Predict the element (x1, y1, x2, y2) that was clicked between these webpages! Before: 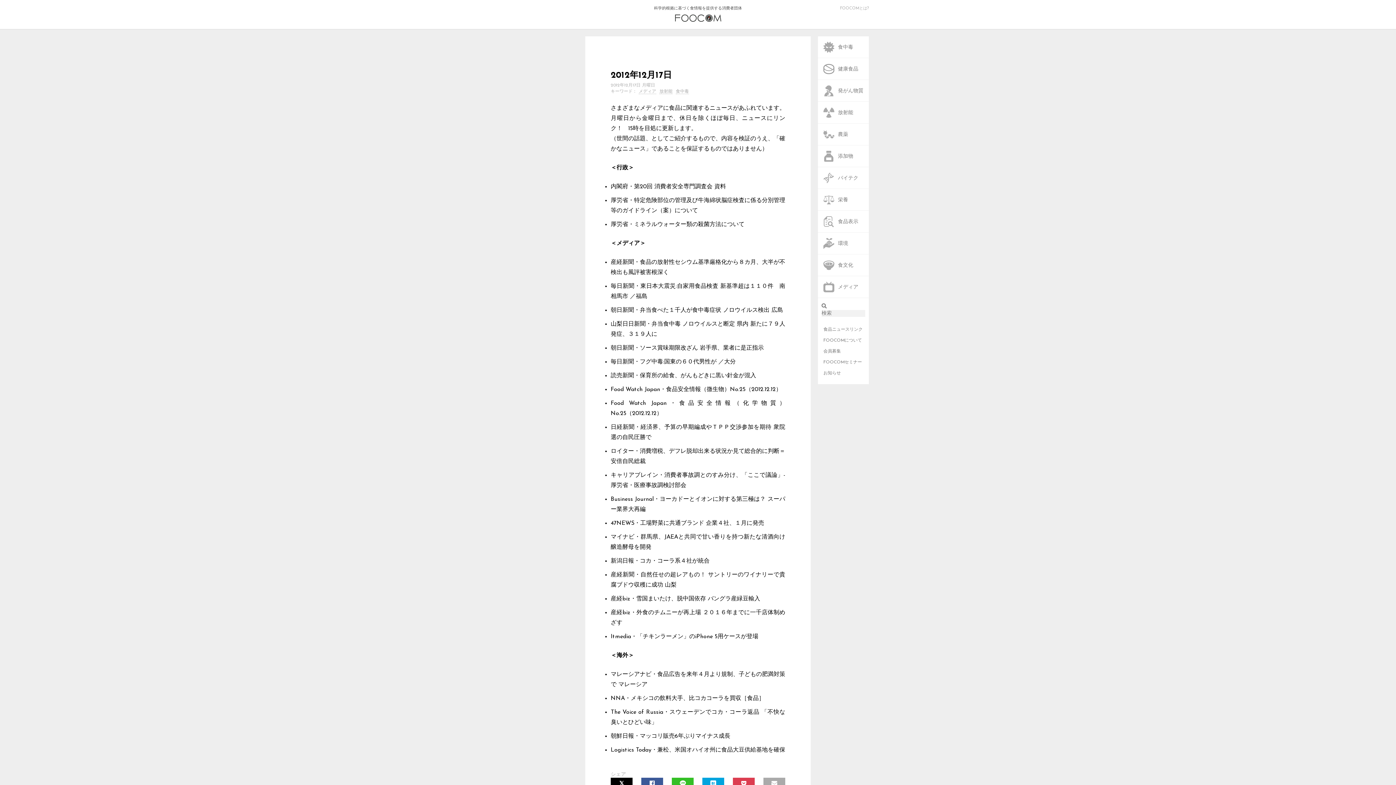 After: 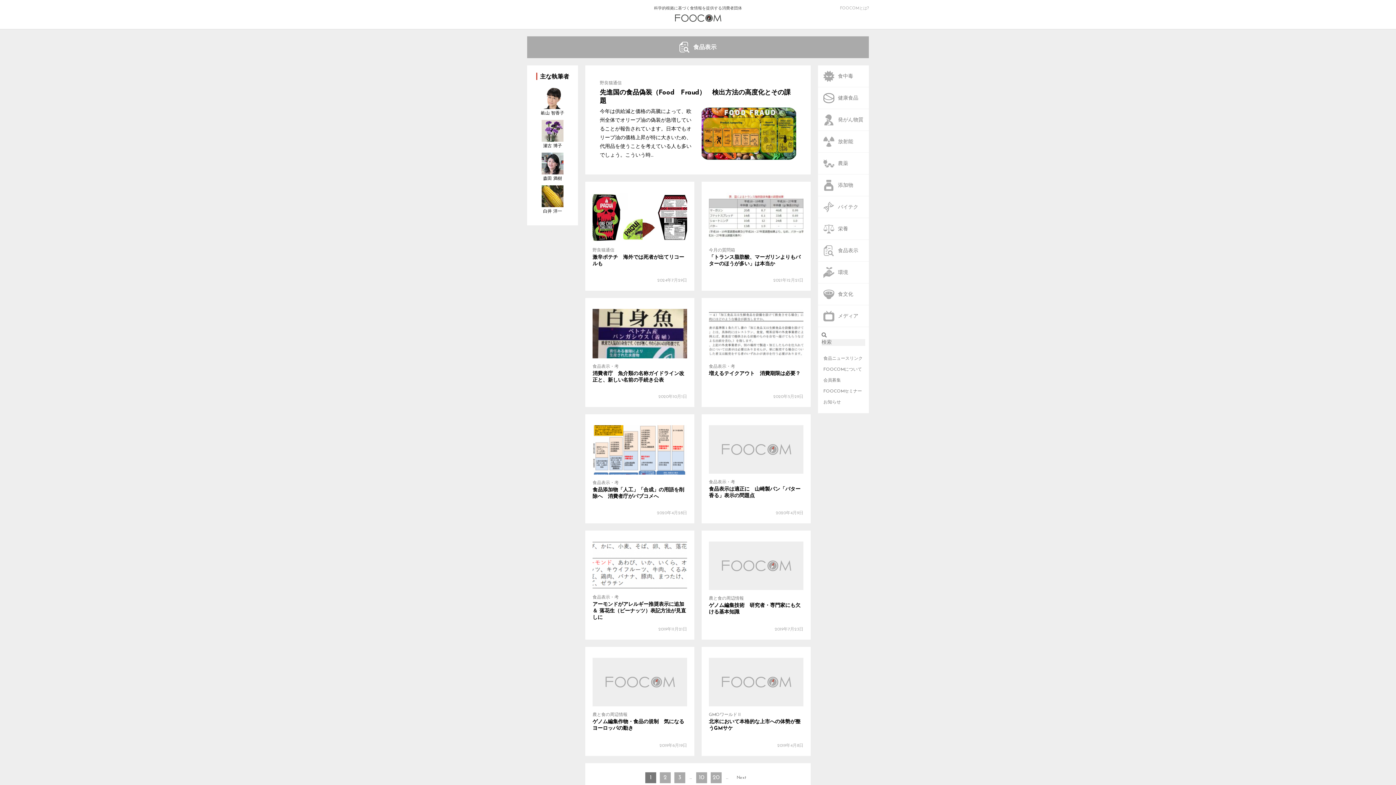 Action: label: 食品表示 bbox: (823, 210, 869, 232)